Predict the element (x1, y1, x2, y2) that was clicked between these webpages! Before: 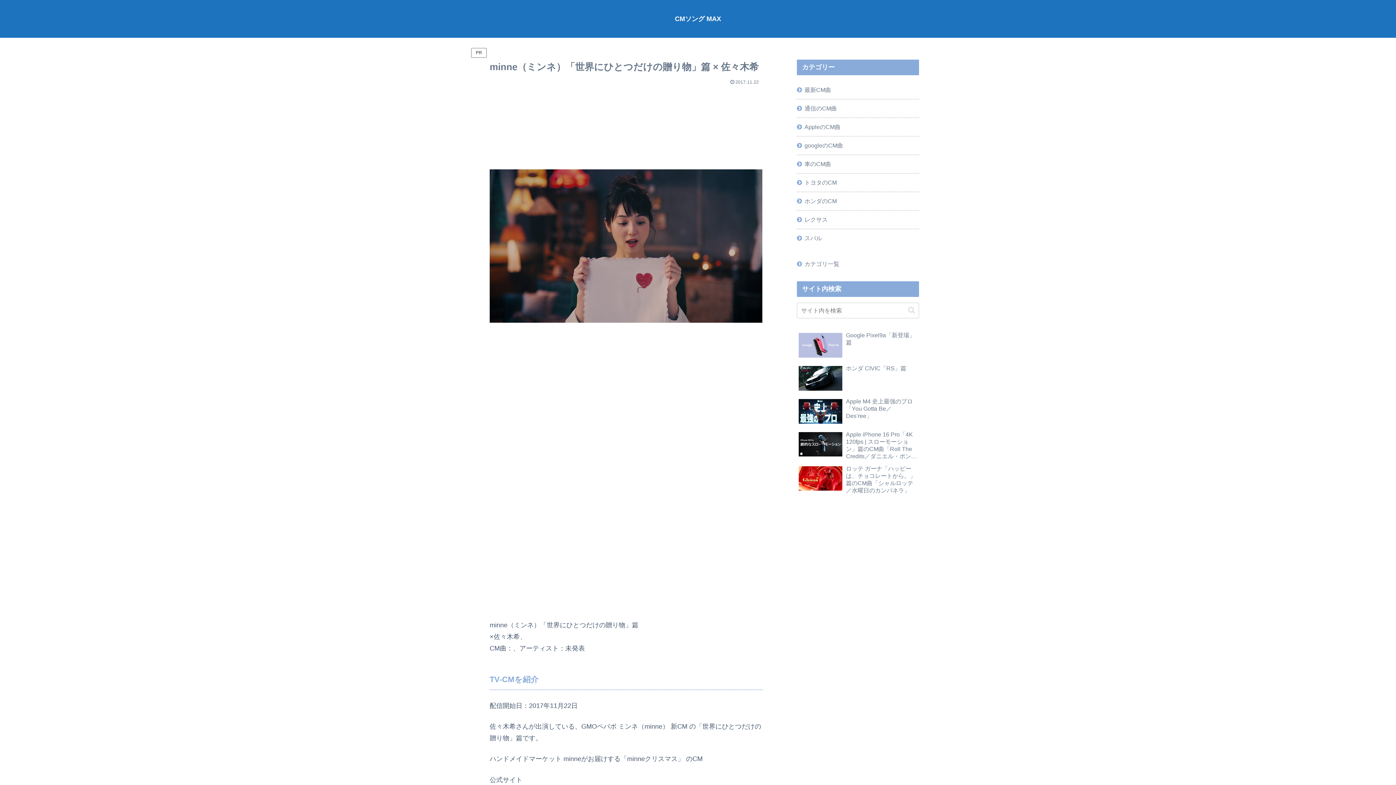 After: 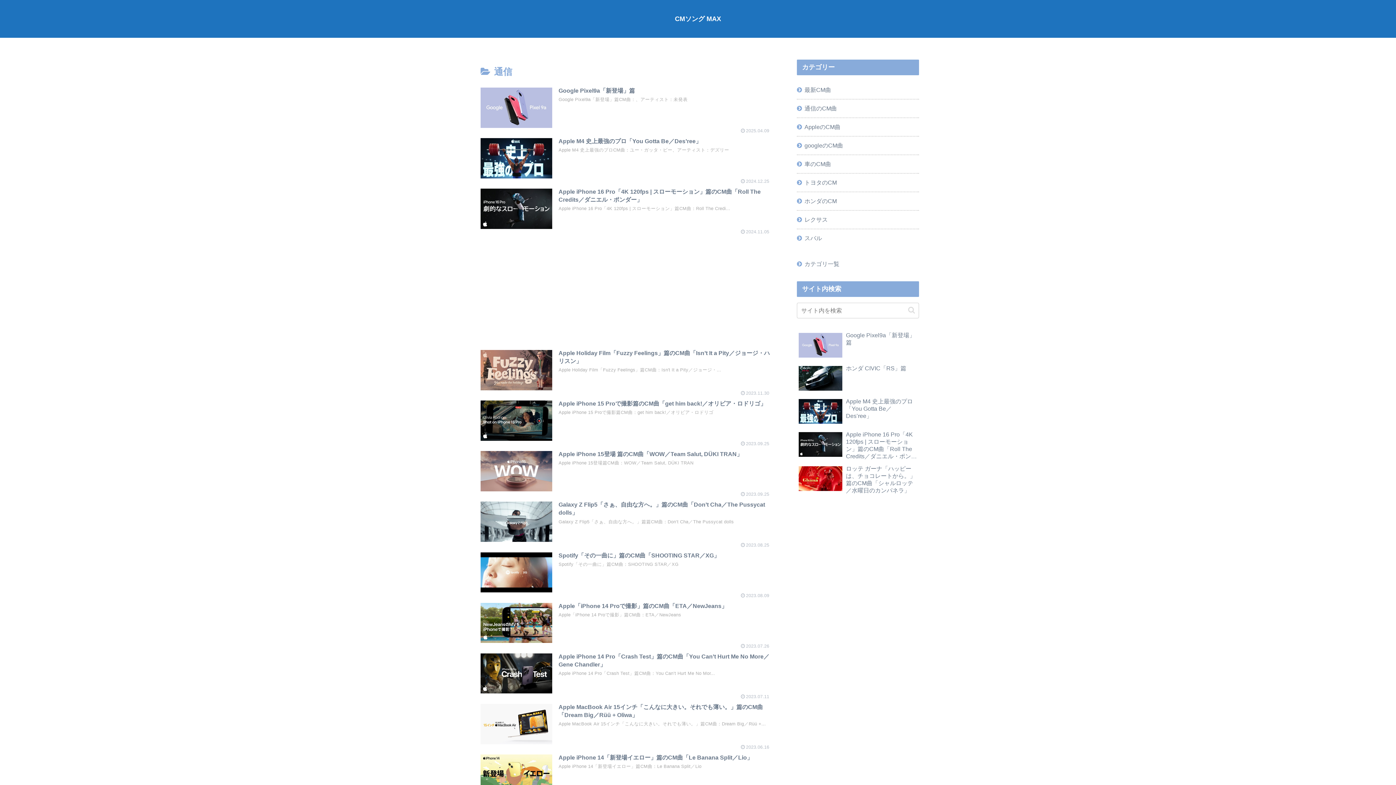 Action: bbox: (797, 99, 919, 117) label: 通信のCM曲